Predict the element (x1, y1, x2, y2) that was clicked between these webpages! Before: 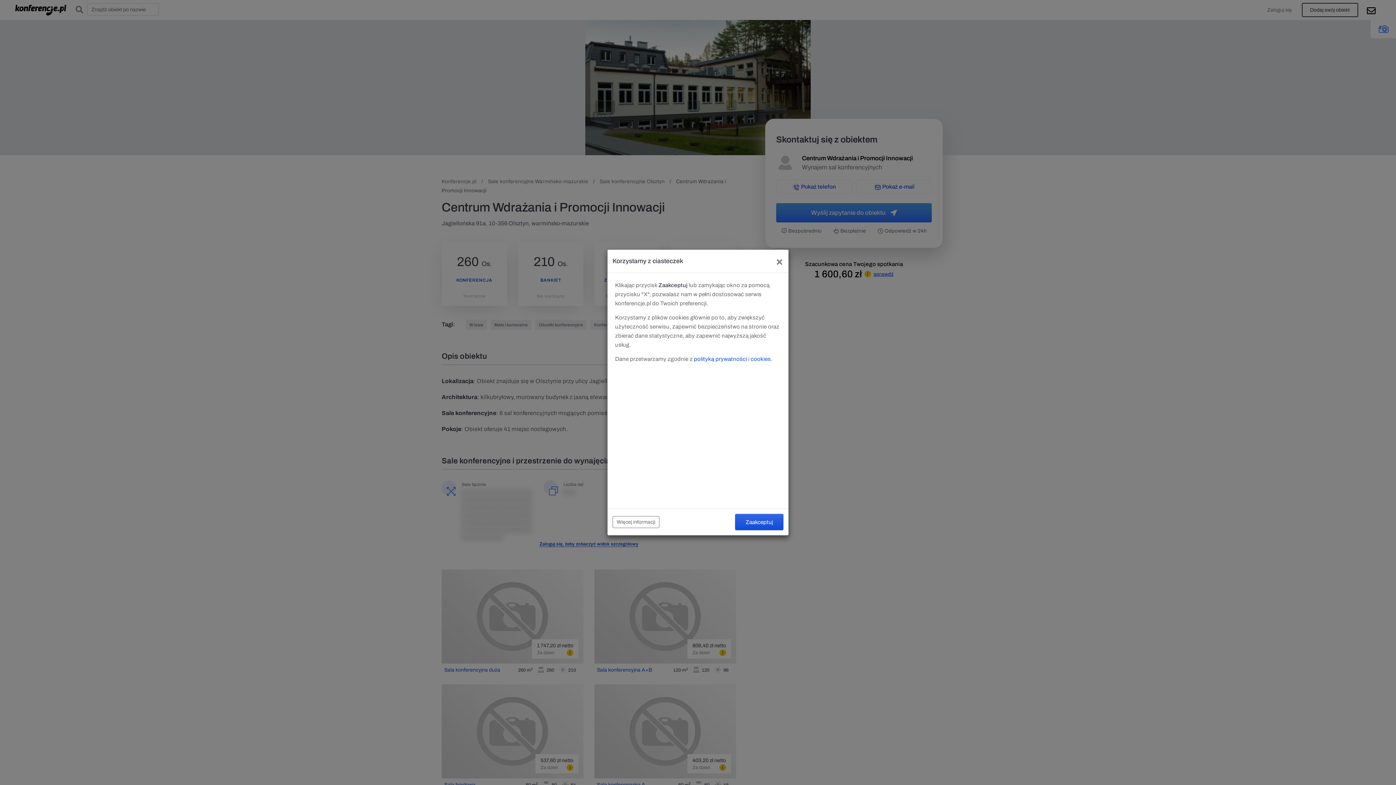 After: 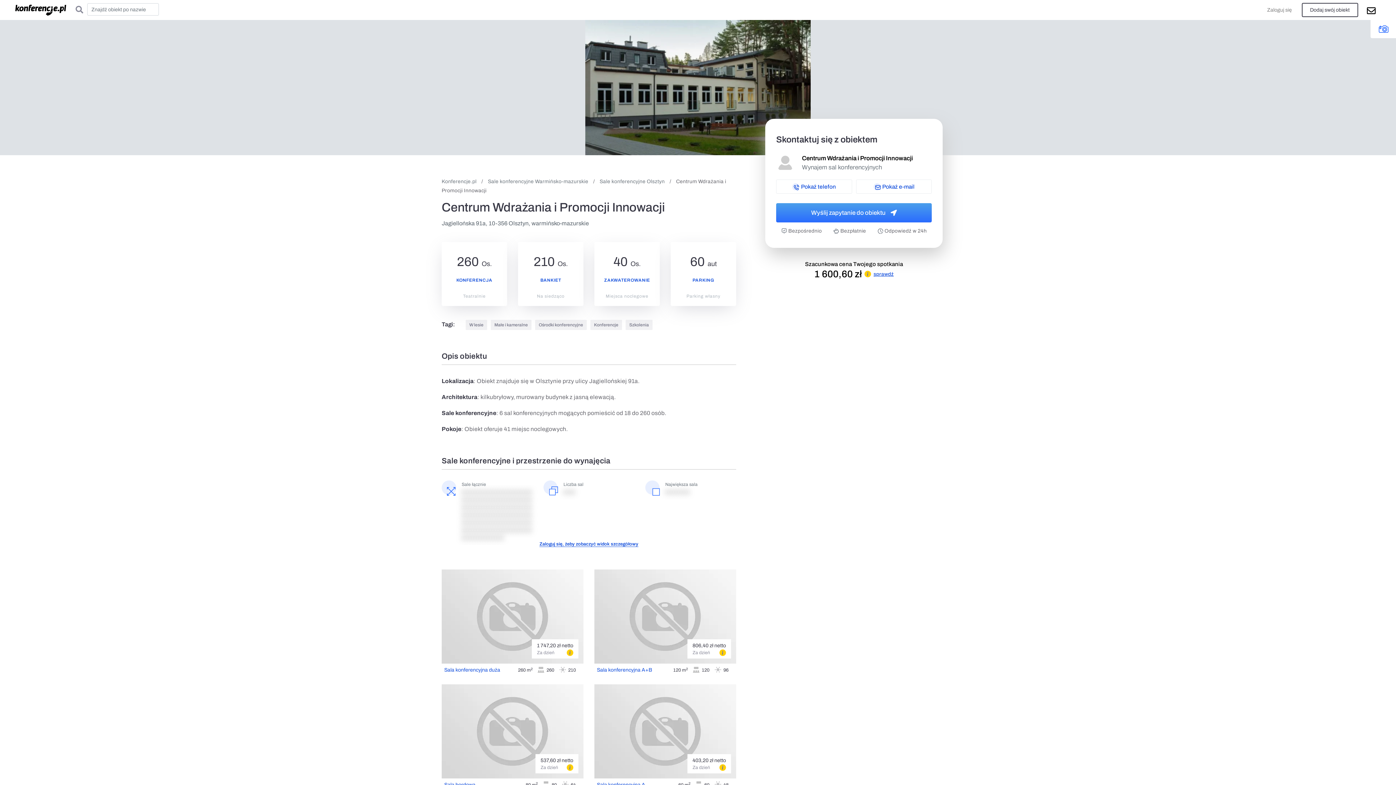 Action: bbox: (770, 249, 788, 272) label: Close